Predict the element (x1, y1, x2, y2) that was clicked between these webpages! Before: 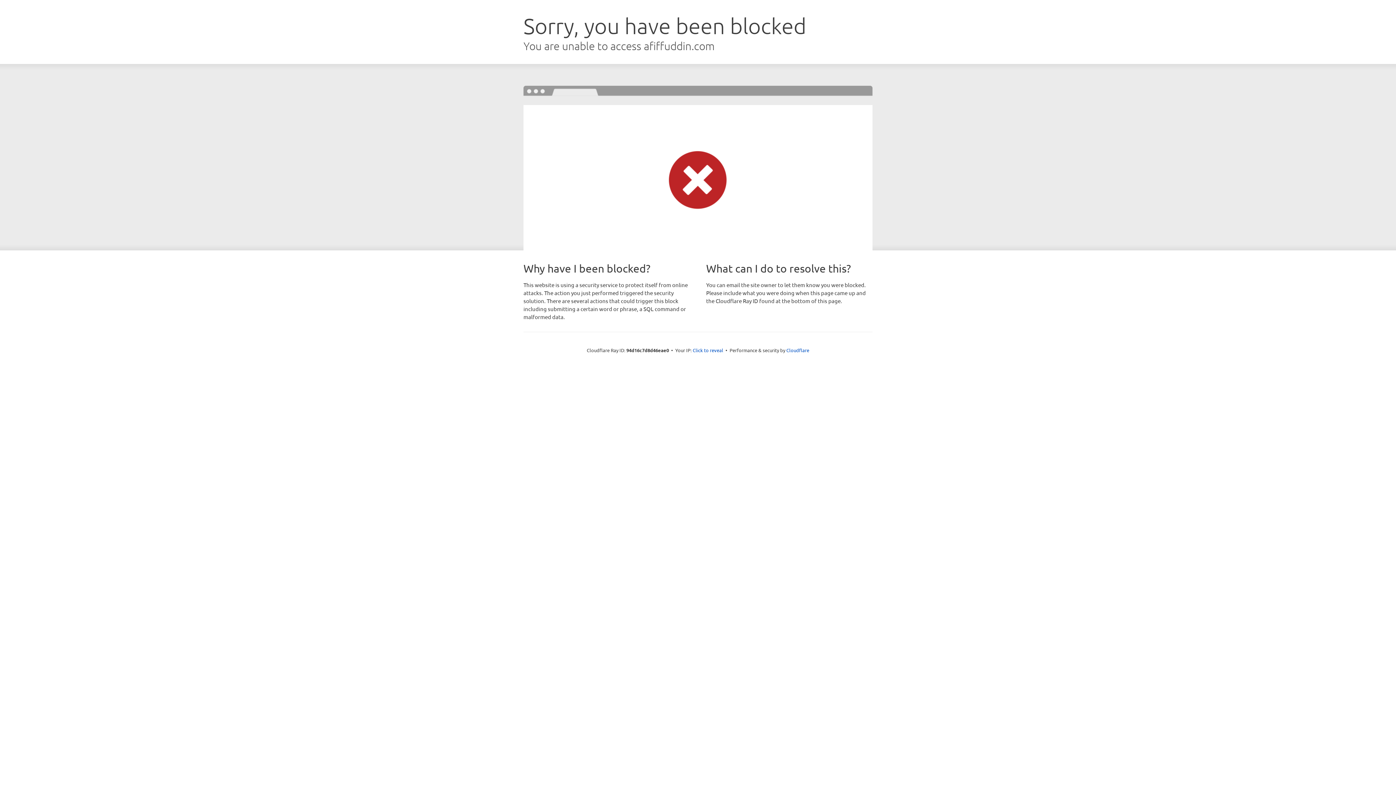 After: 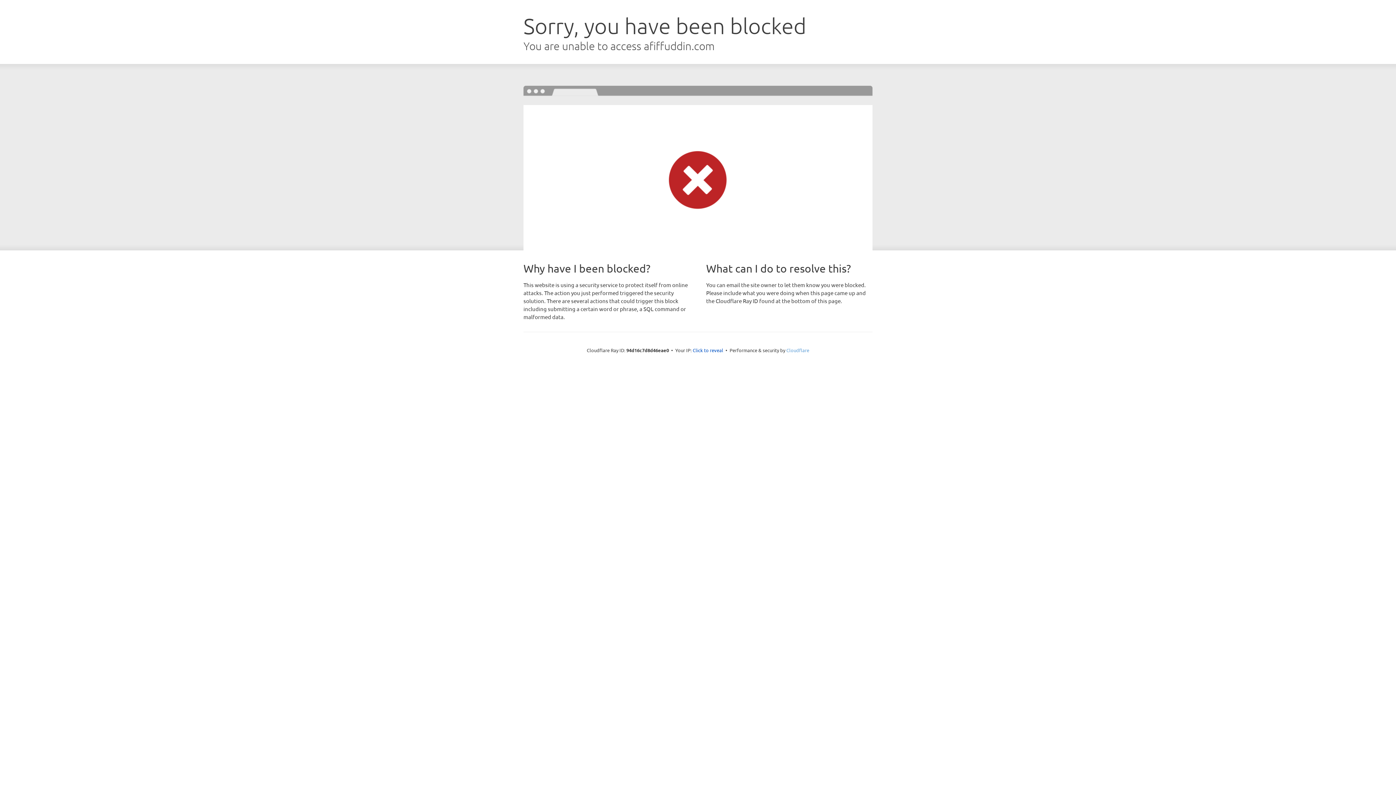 Action: label: Cloudflare bbox: (786, 347, 809, 353)